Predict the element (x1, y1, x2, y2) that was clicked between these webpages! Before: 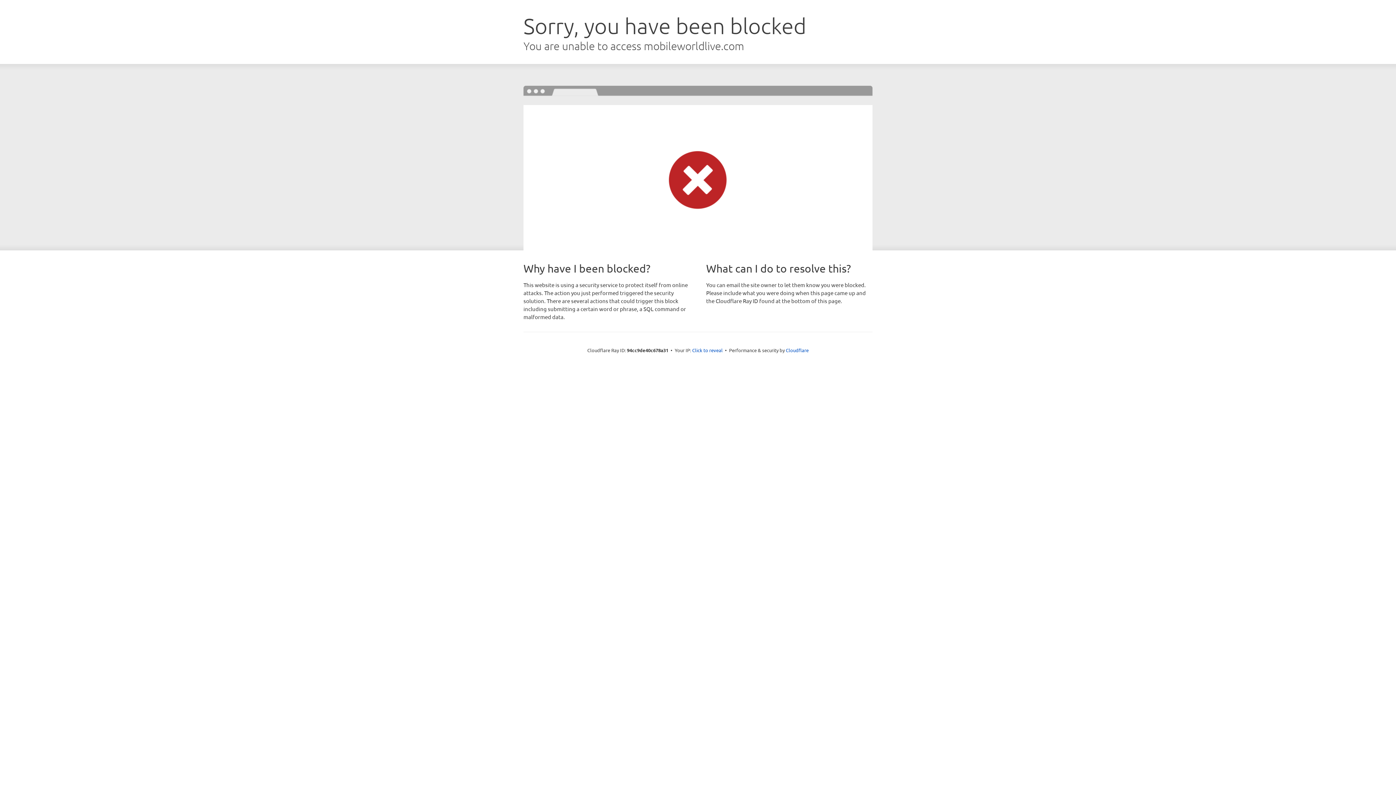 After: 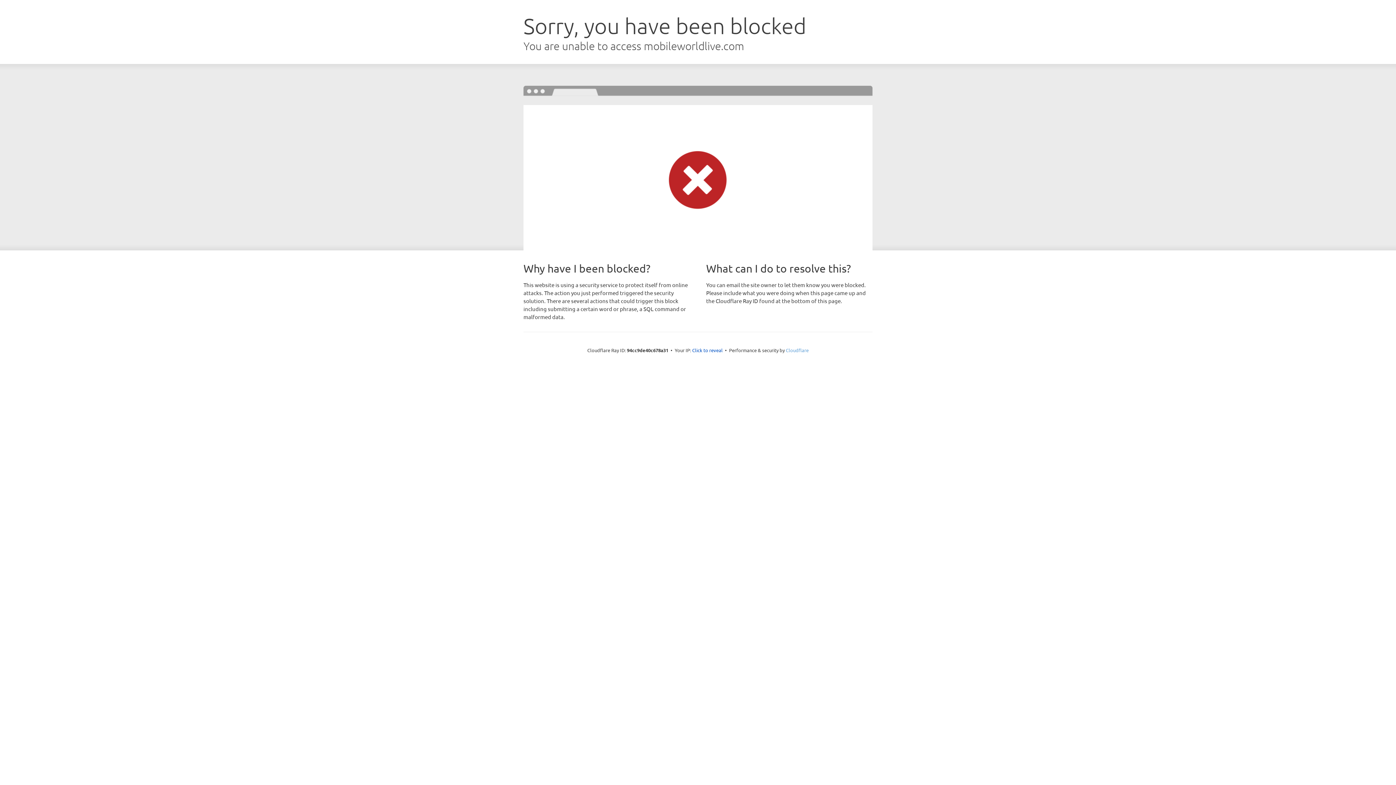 Action: label: Cloudflare bbox: (786, 347, 808, 353)